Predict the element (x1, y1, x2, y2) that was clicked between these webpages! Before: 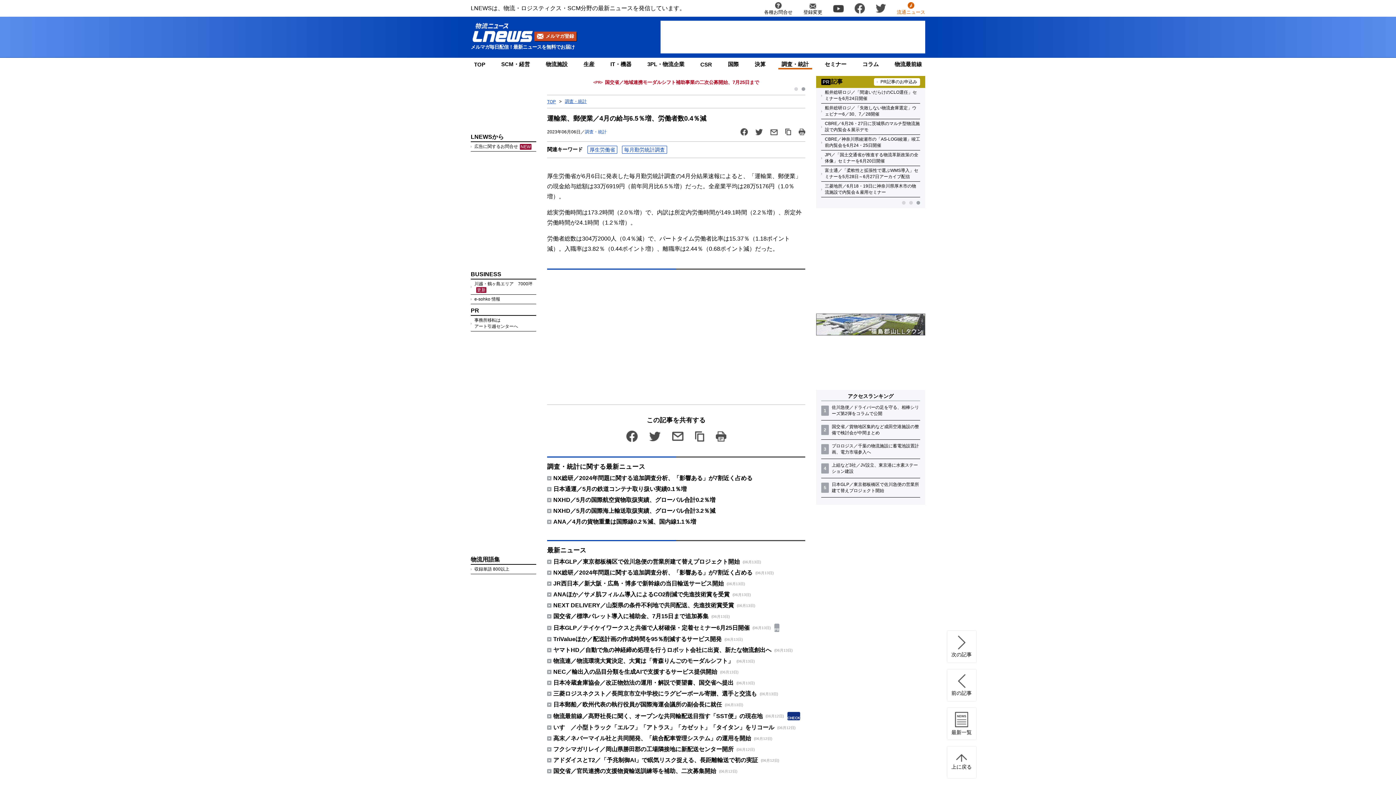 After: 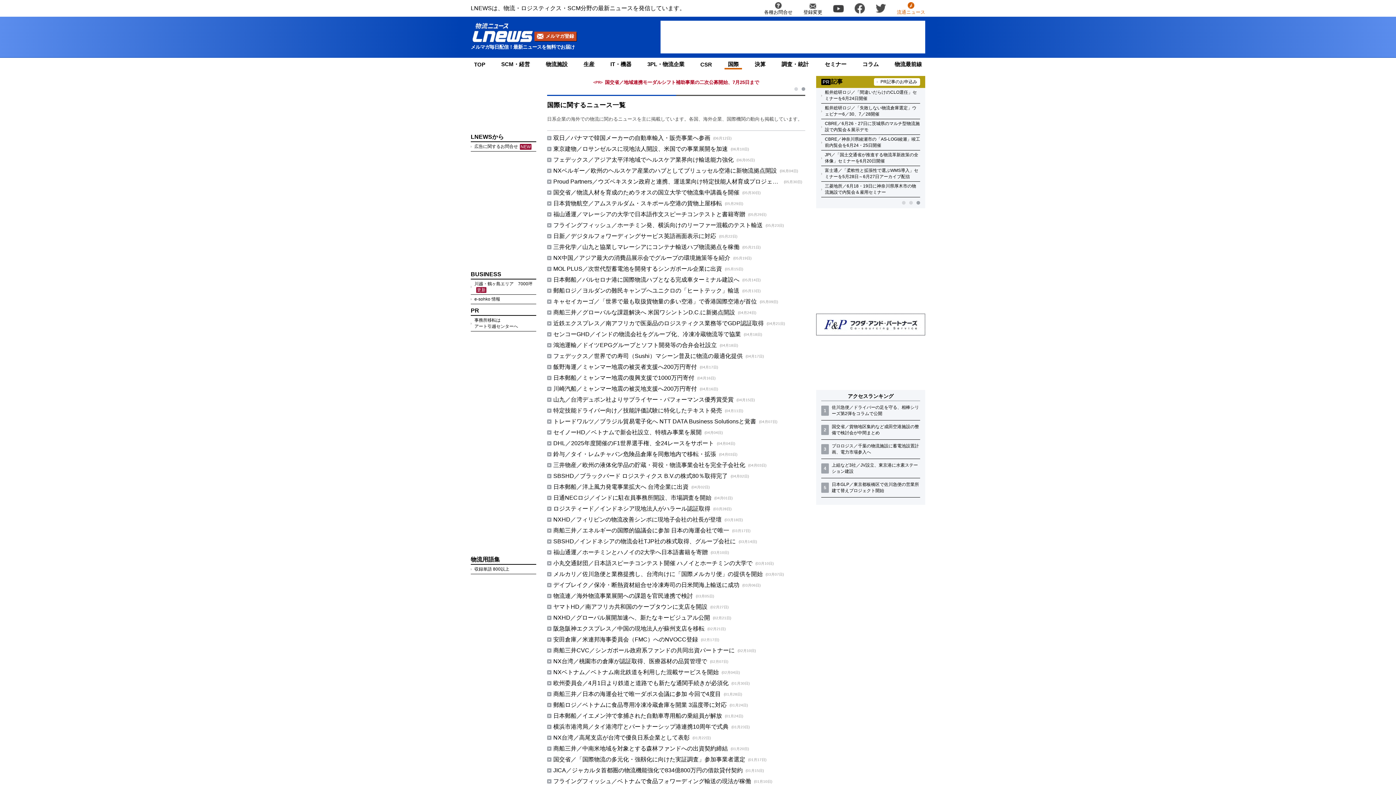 Action: bbox: (728, 61, 739, 67) label: 国際